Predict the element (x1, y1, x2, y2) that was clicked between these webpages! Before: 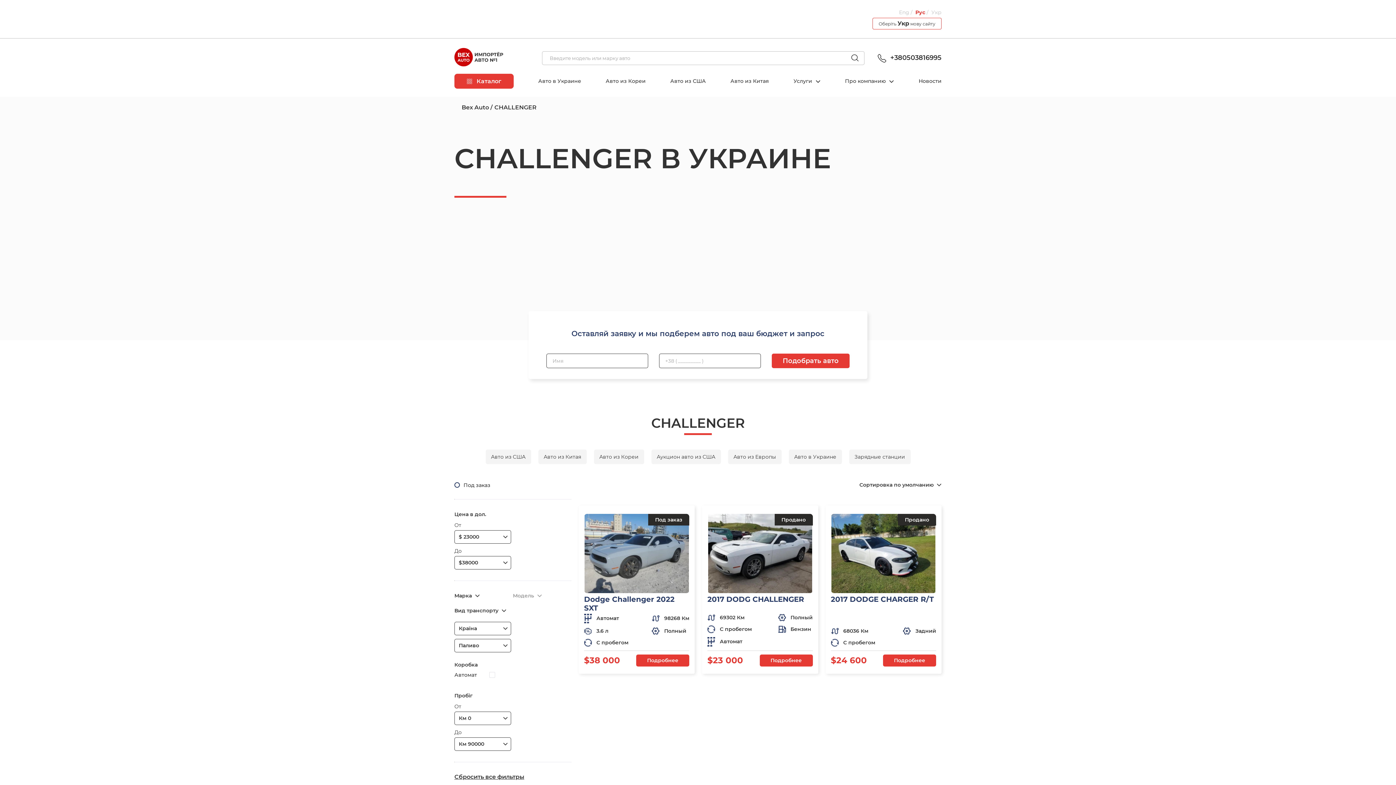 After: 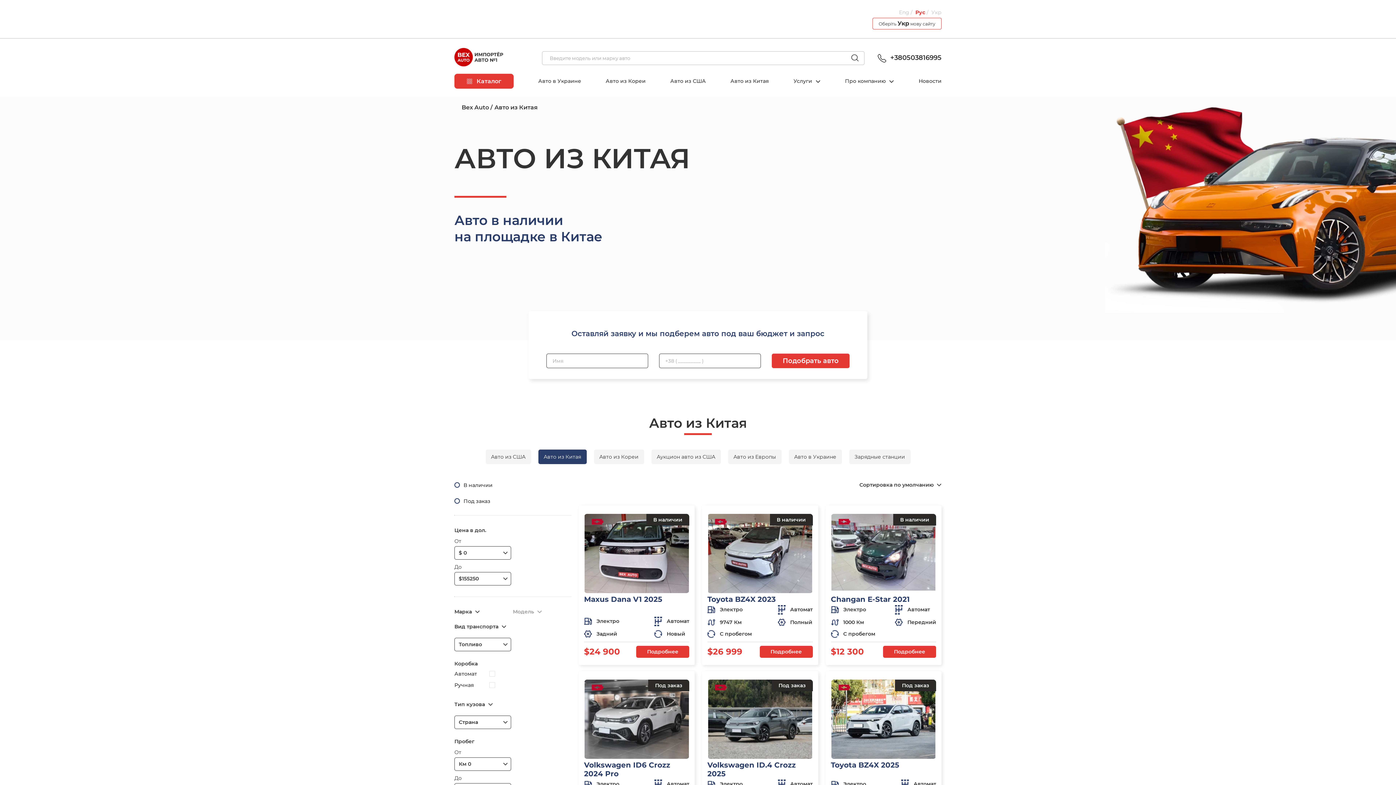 Action: label: Авто из Китая bbox: (538, 449, 586, 464)